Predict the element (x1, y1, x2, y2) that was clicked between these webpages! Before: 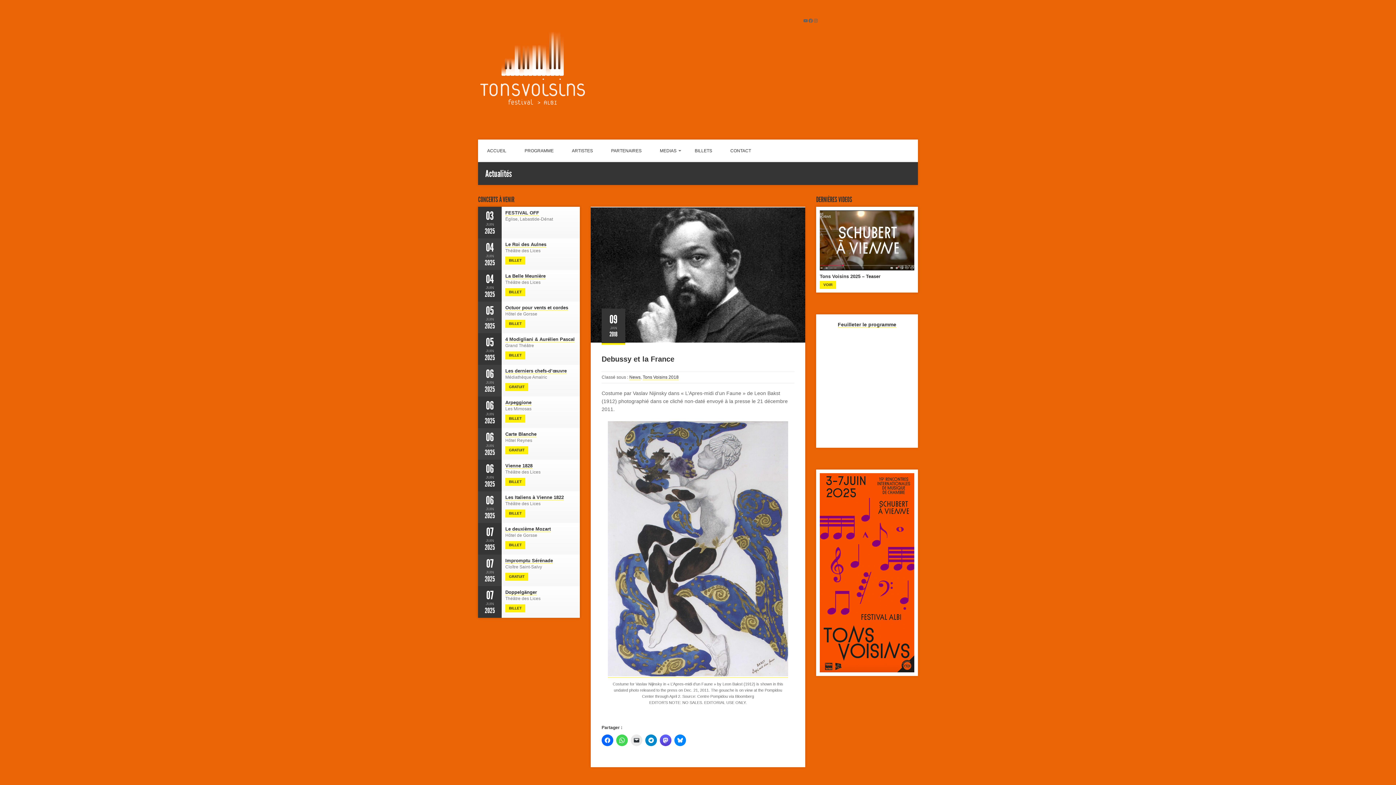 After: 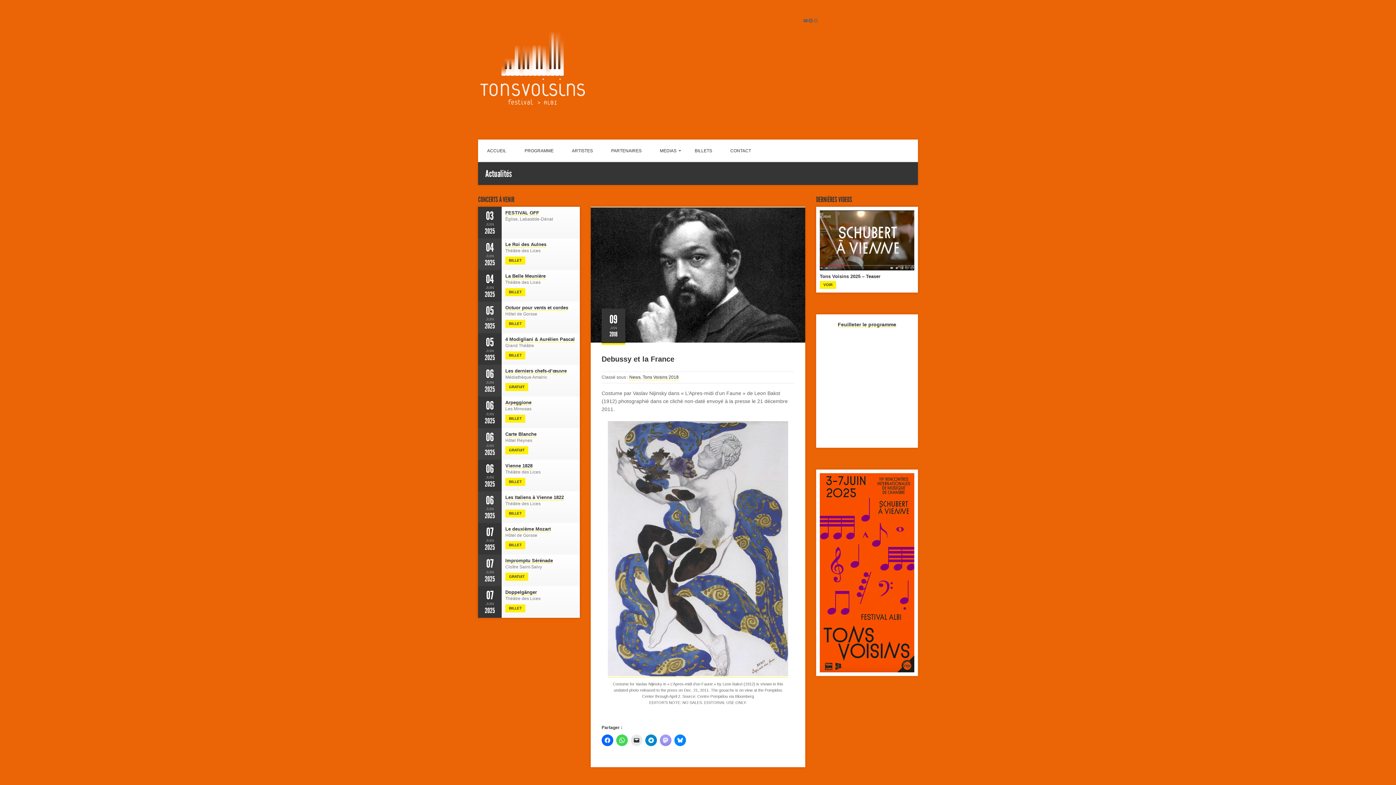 Action: label: Cliquer pour partager sur Mastodon(ouvre dans une nouvelle fenêtre) bbox: (660, 734, 671, 746)